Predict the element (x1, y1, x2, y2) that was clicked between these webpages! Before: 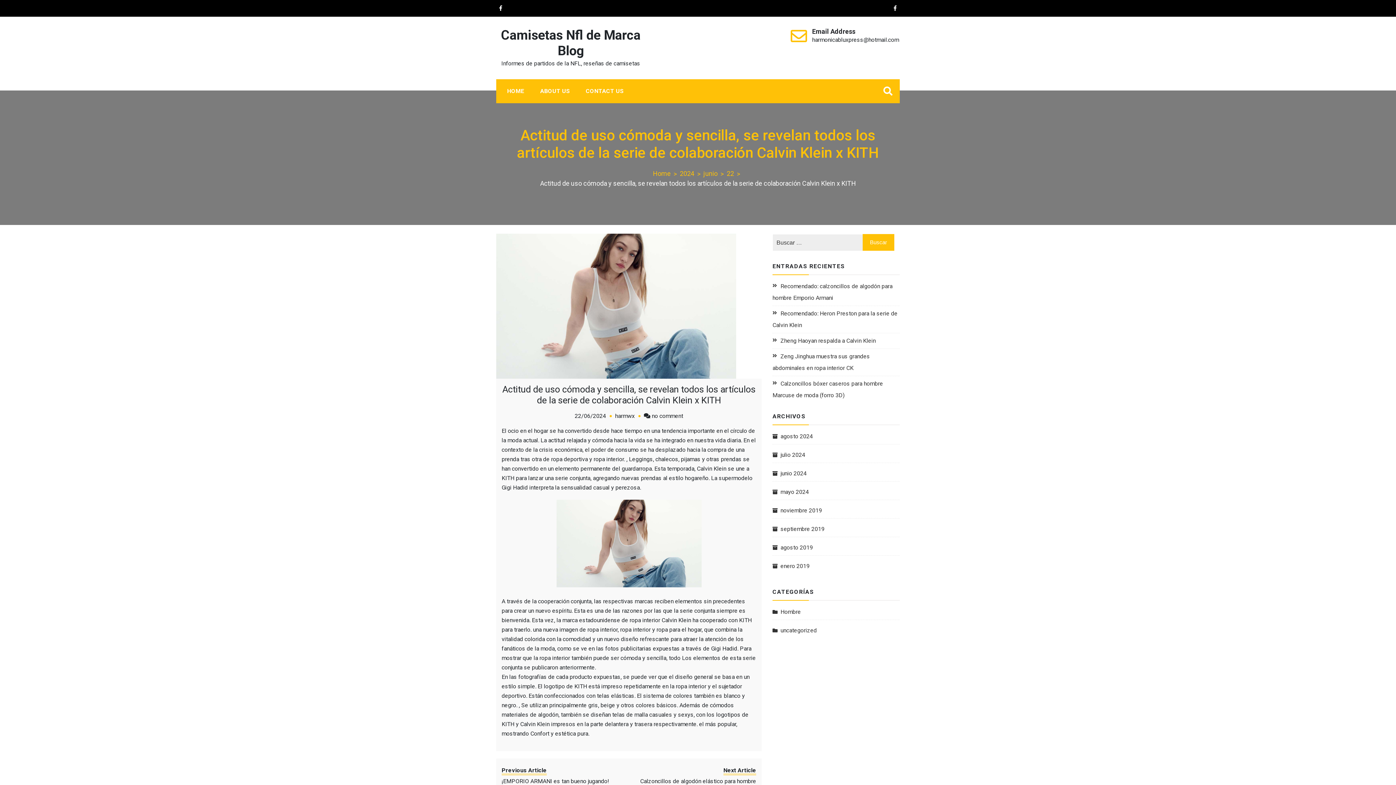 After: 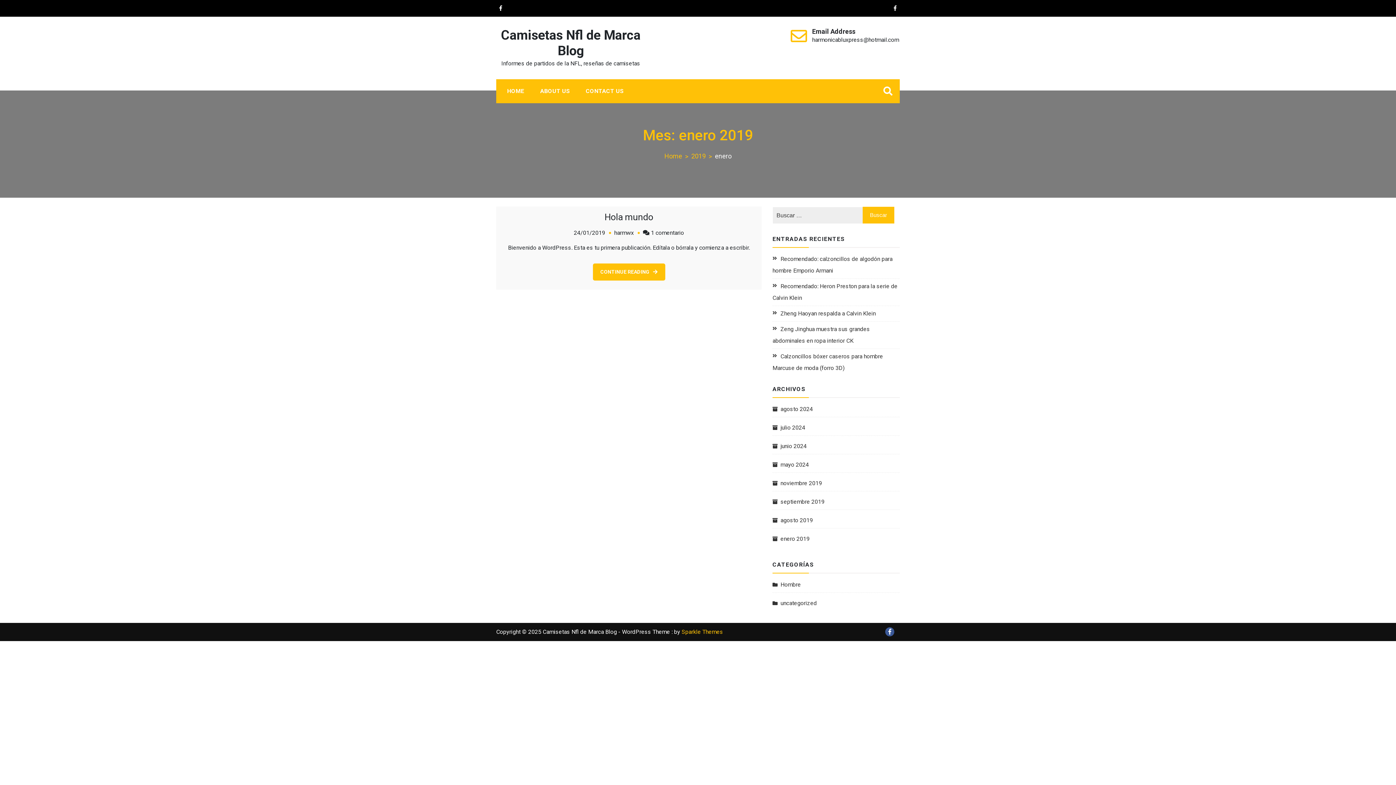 Action: label: enero 2019 bbox: (772, 560, 809, 572)